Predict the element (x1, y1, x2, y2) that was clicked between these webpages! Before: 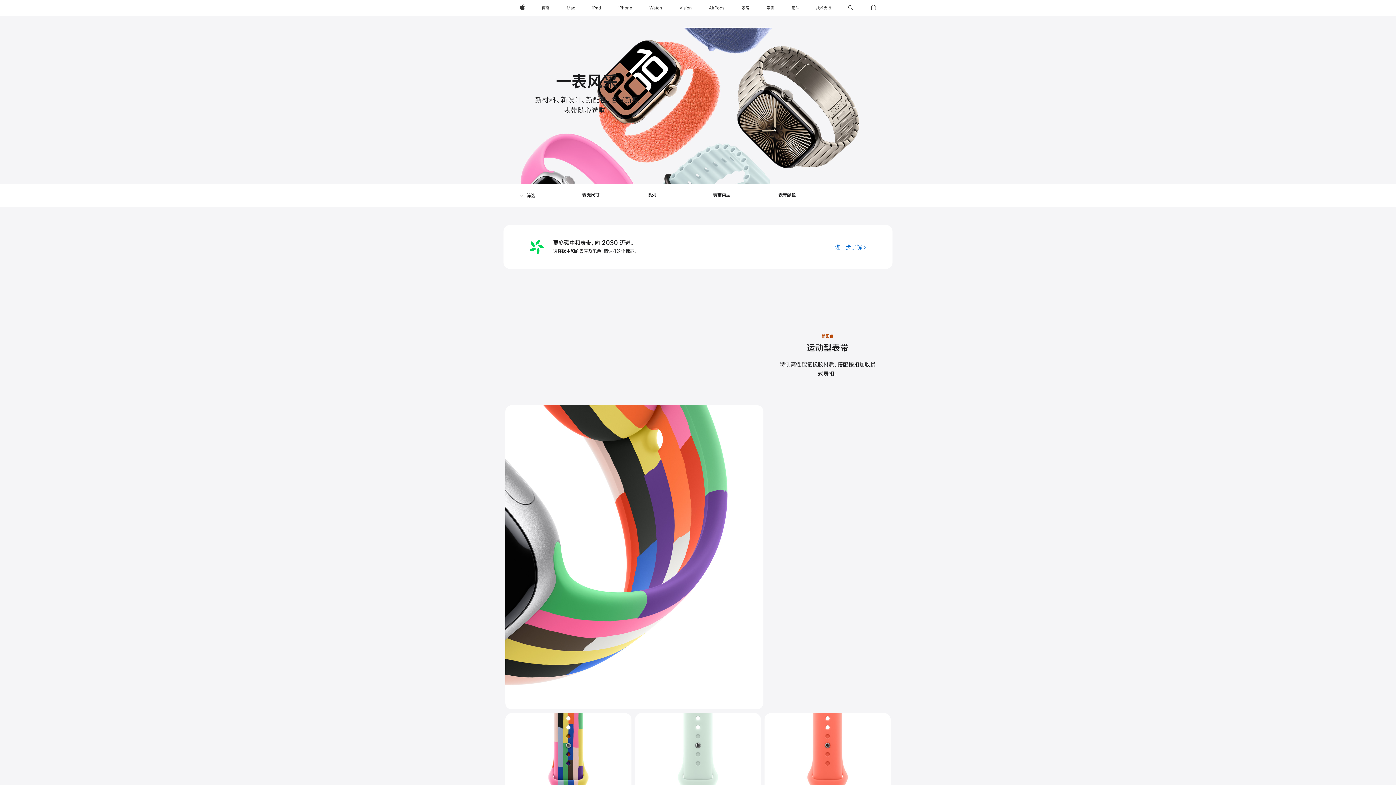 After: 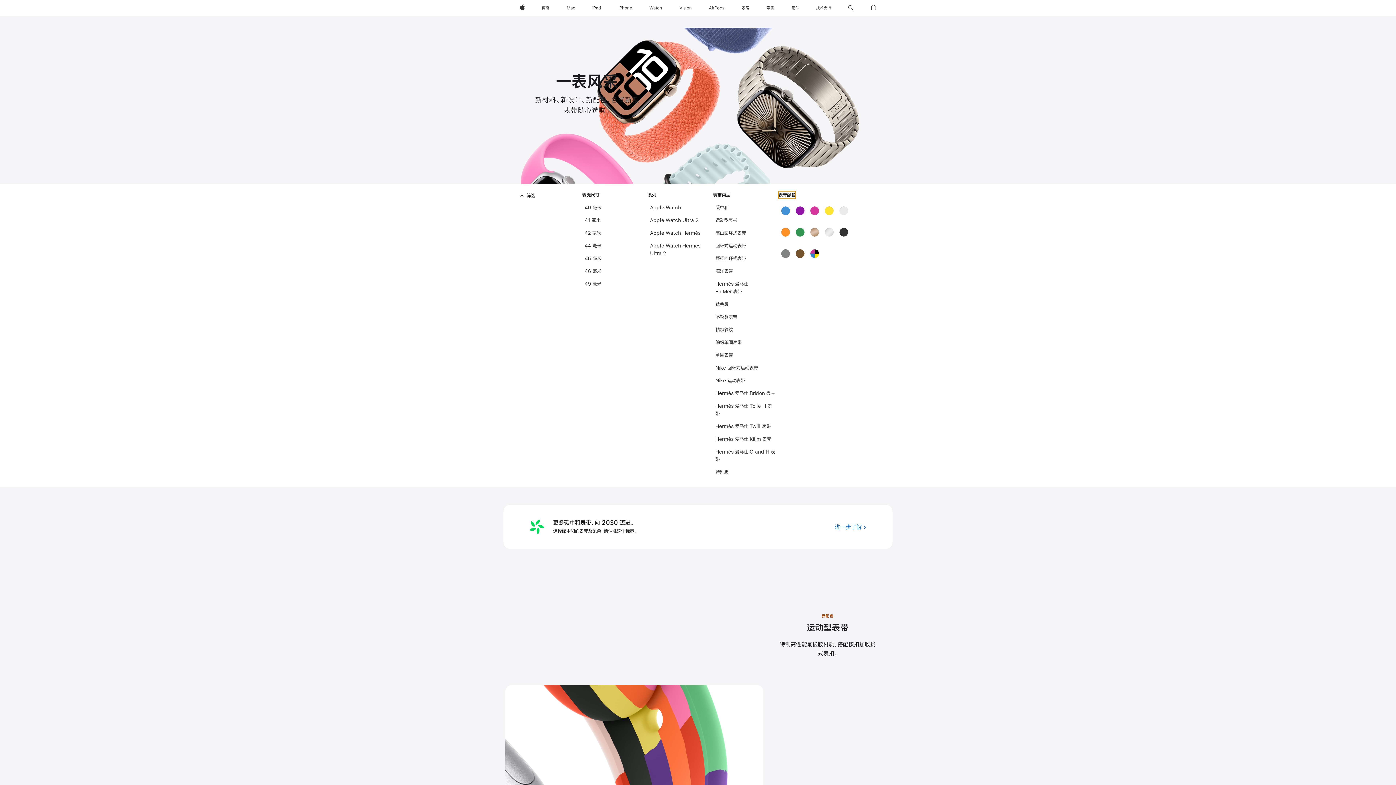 Action: bbox: (778, 191, 796, 198) label: 表带颜色